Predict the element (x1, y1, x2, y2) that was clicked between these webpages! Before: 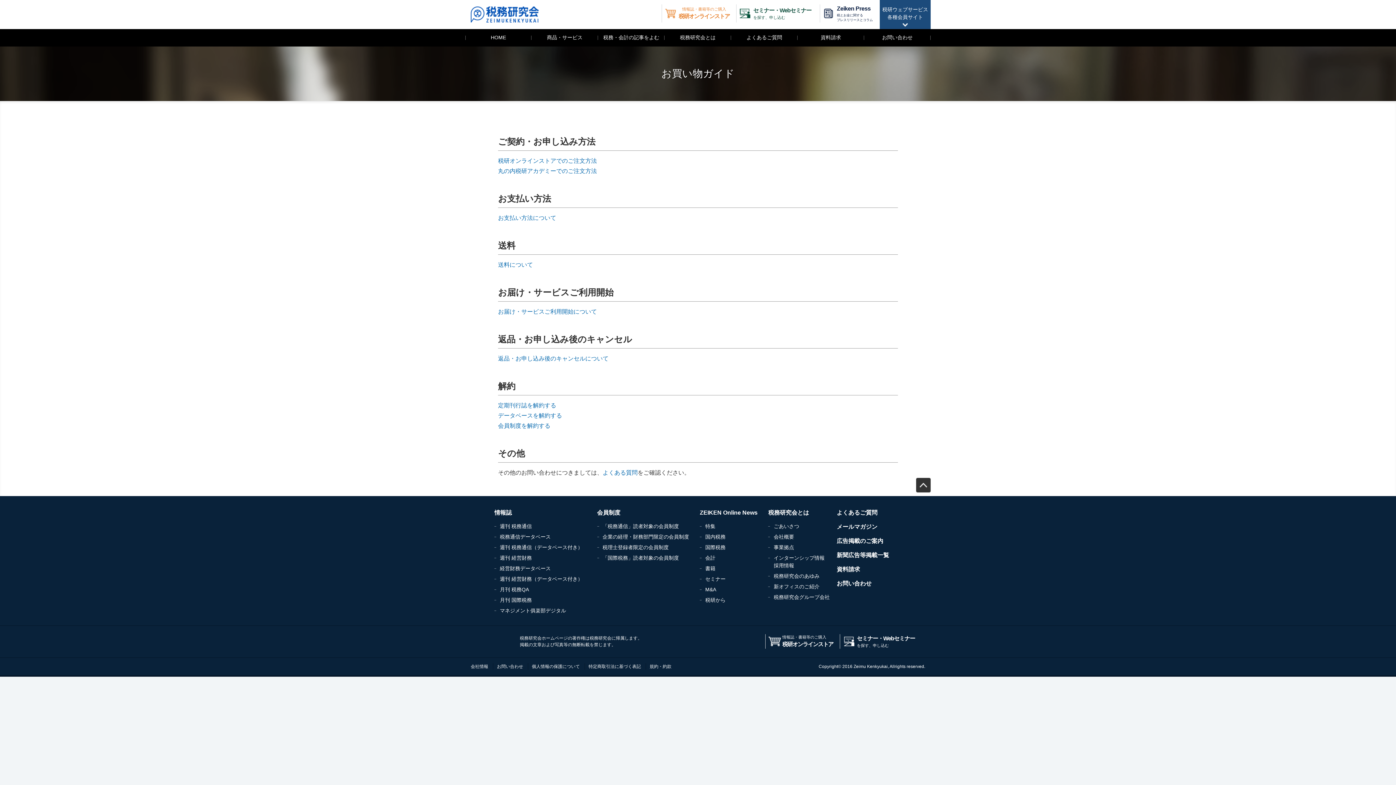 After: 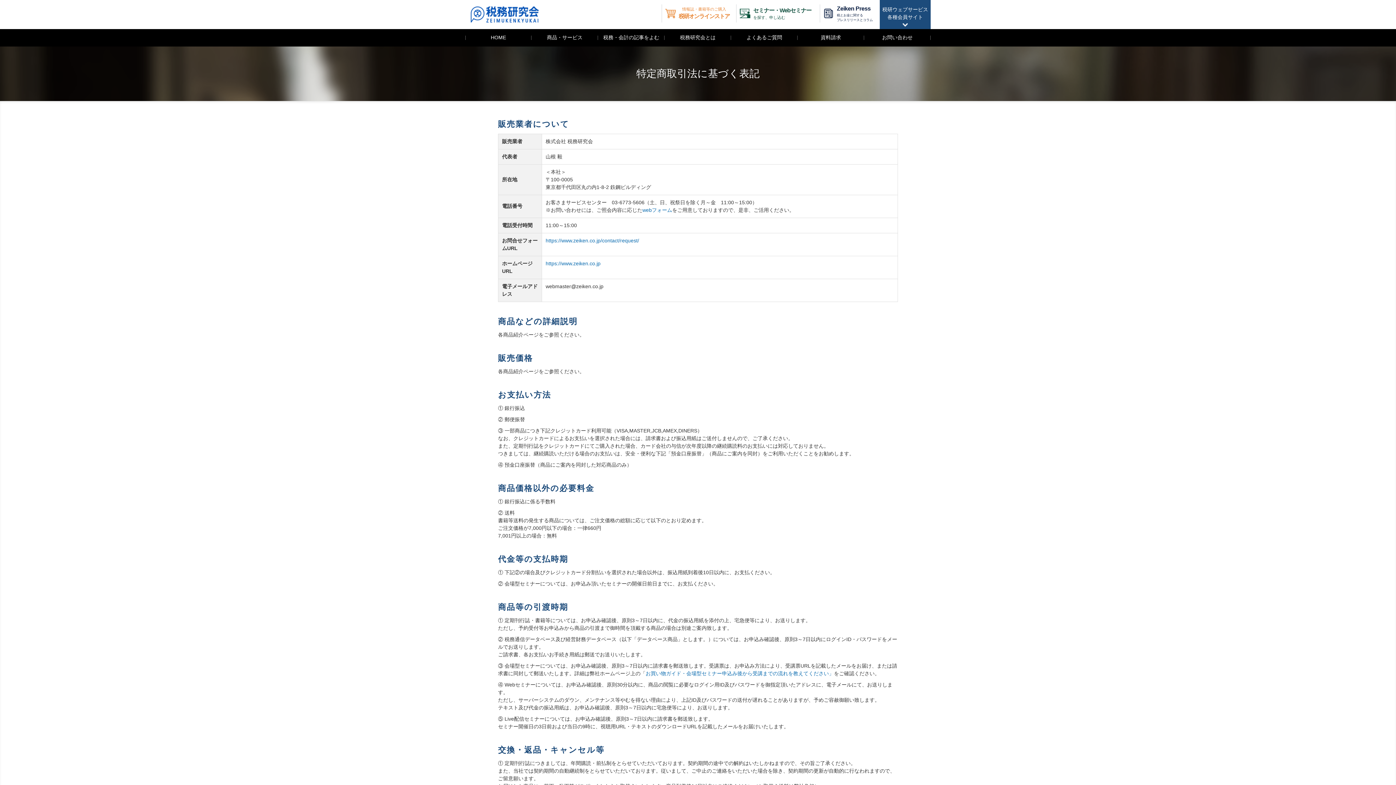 Action: label: 特定商取引法に基づく表記 bbox: (588, 664, 641, 669)